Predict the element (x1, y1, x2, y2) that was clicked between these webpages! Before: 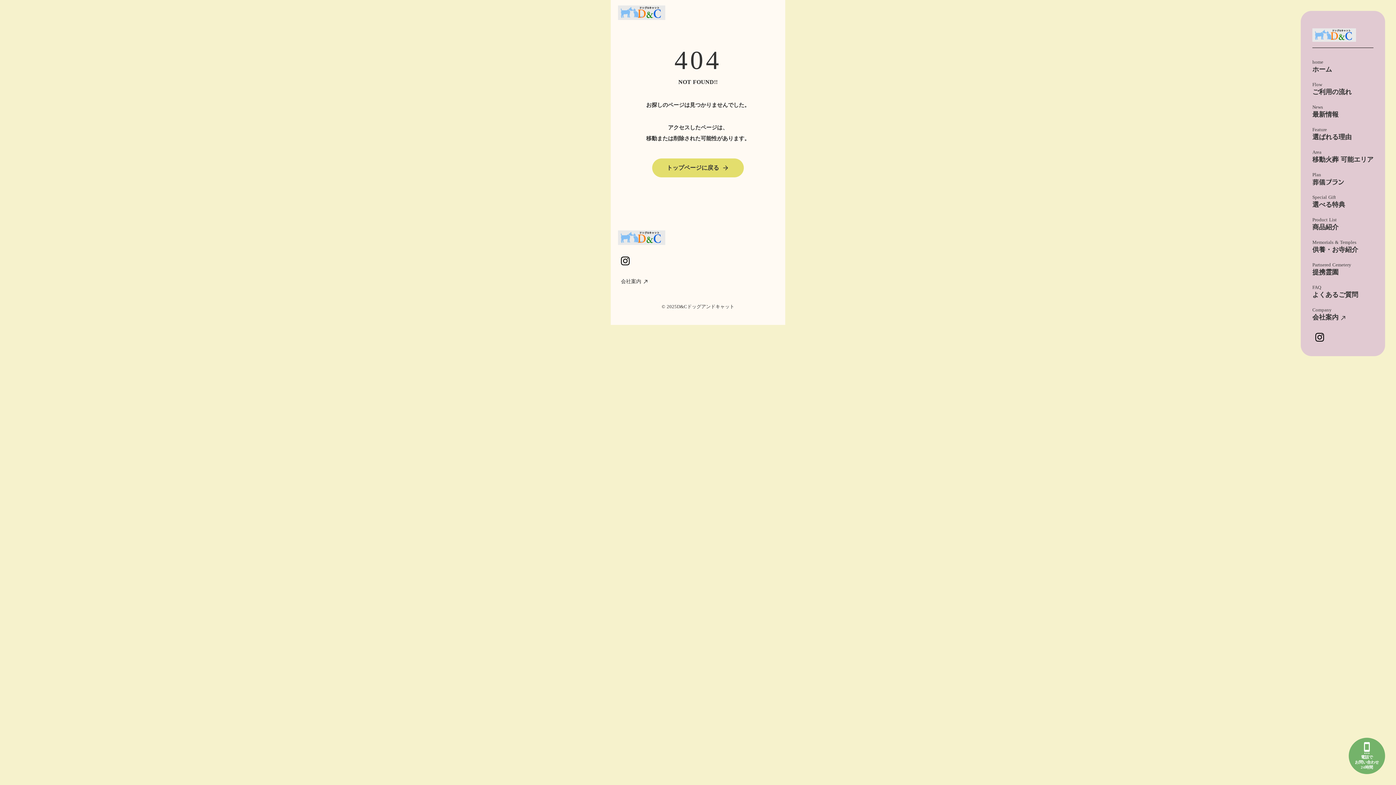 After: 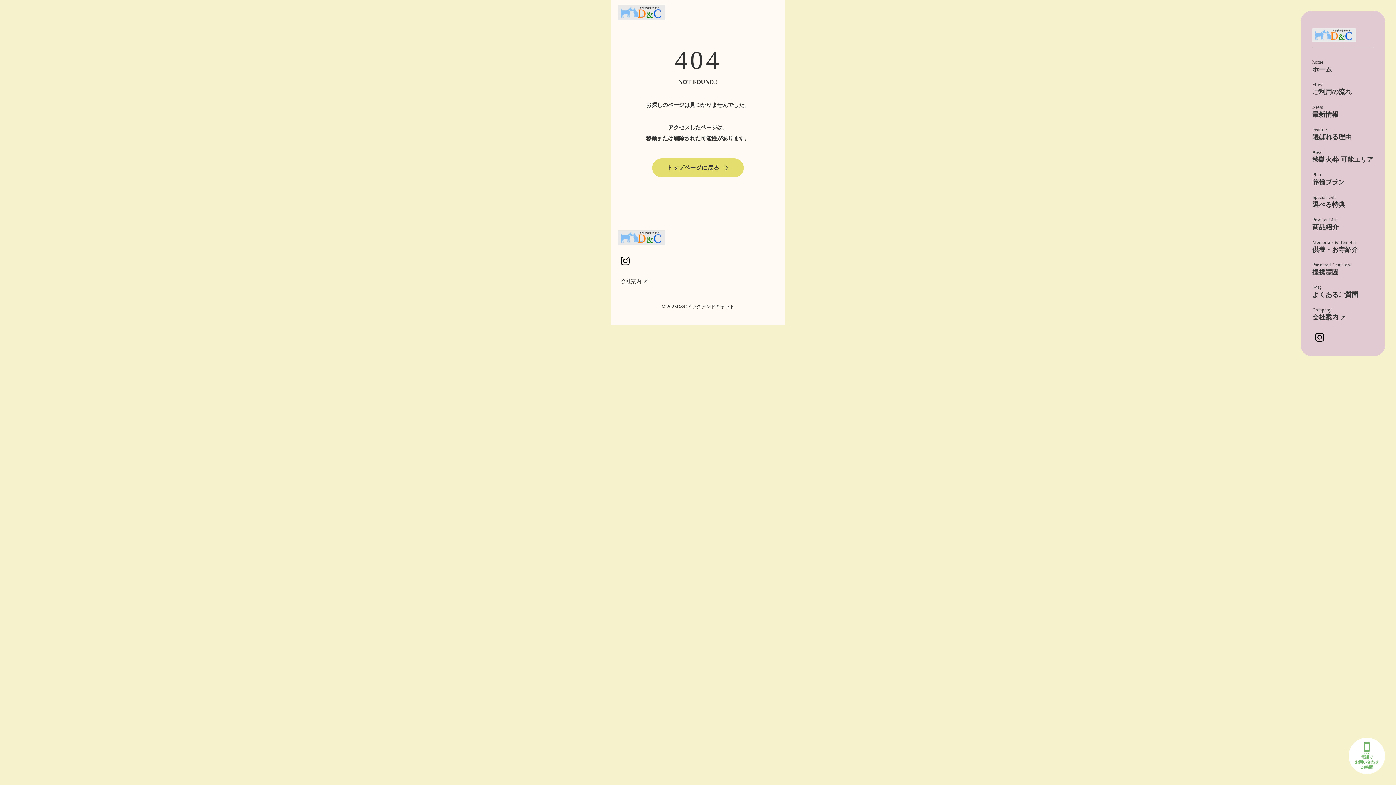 Action: label: settings_cell

電話で
お問い合わせ
24時間 bbox: (1349, 738, 1385, 774)